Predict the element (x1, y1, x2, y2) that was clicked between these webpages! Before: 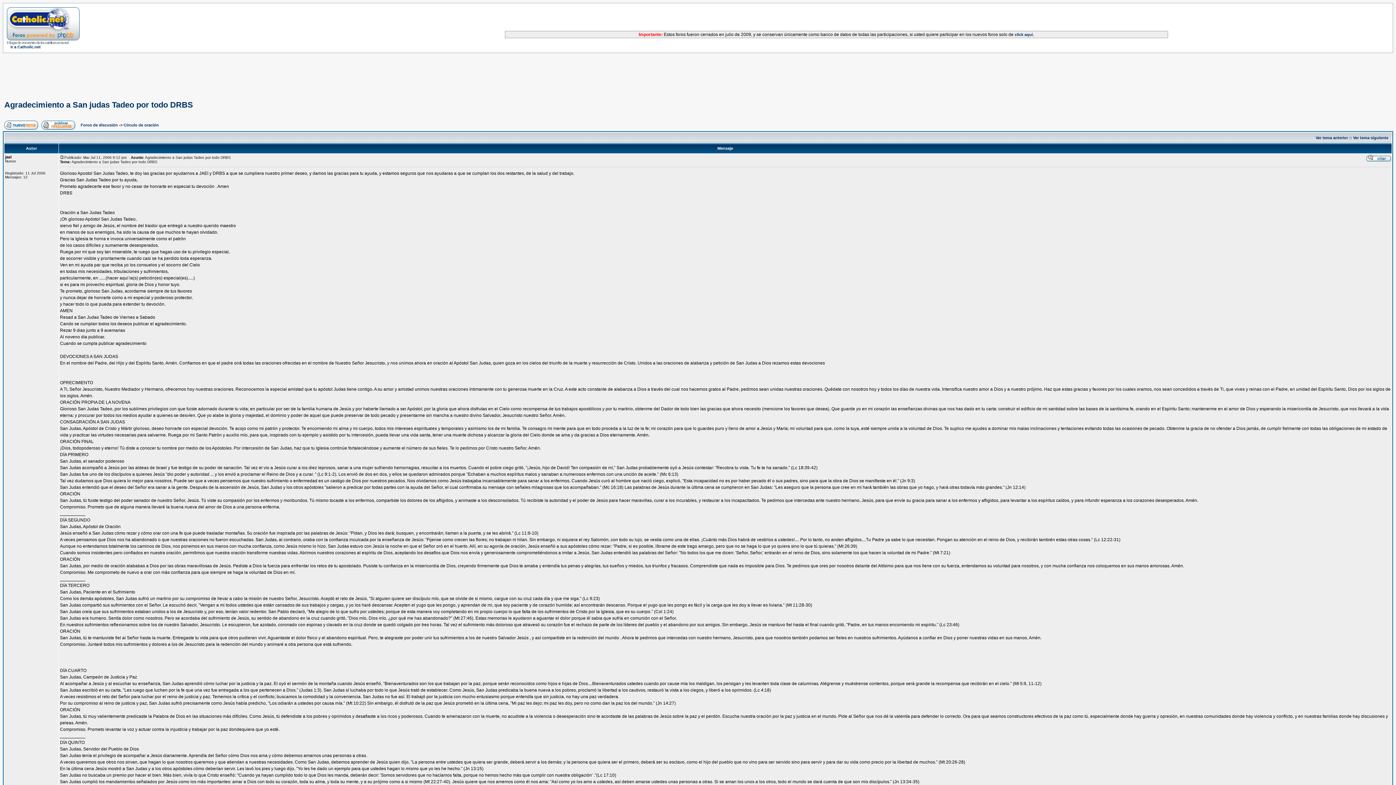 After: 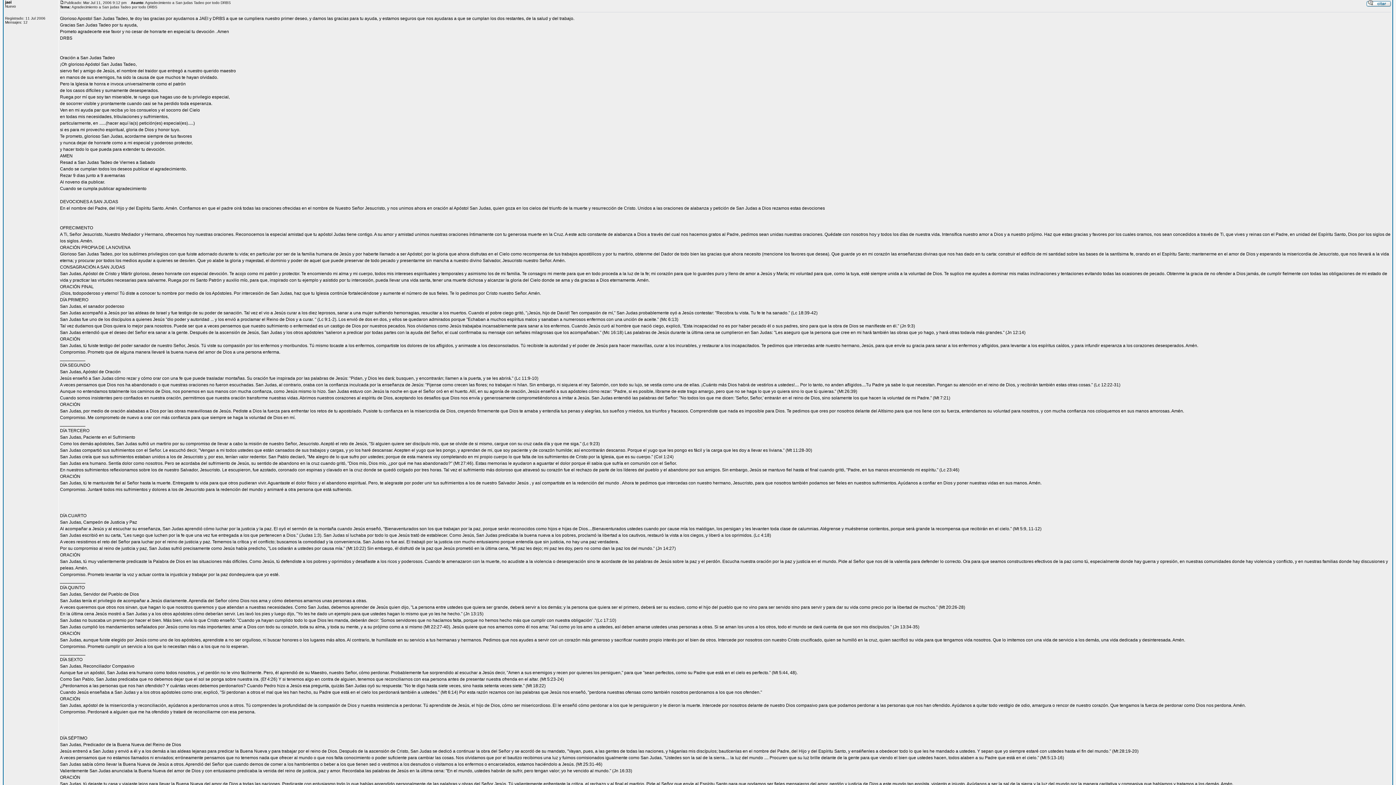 Action: bbox: (60, 153, 64, 160)